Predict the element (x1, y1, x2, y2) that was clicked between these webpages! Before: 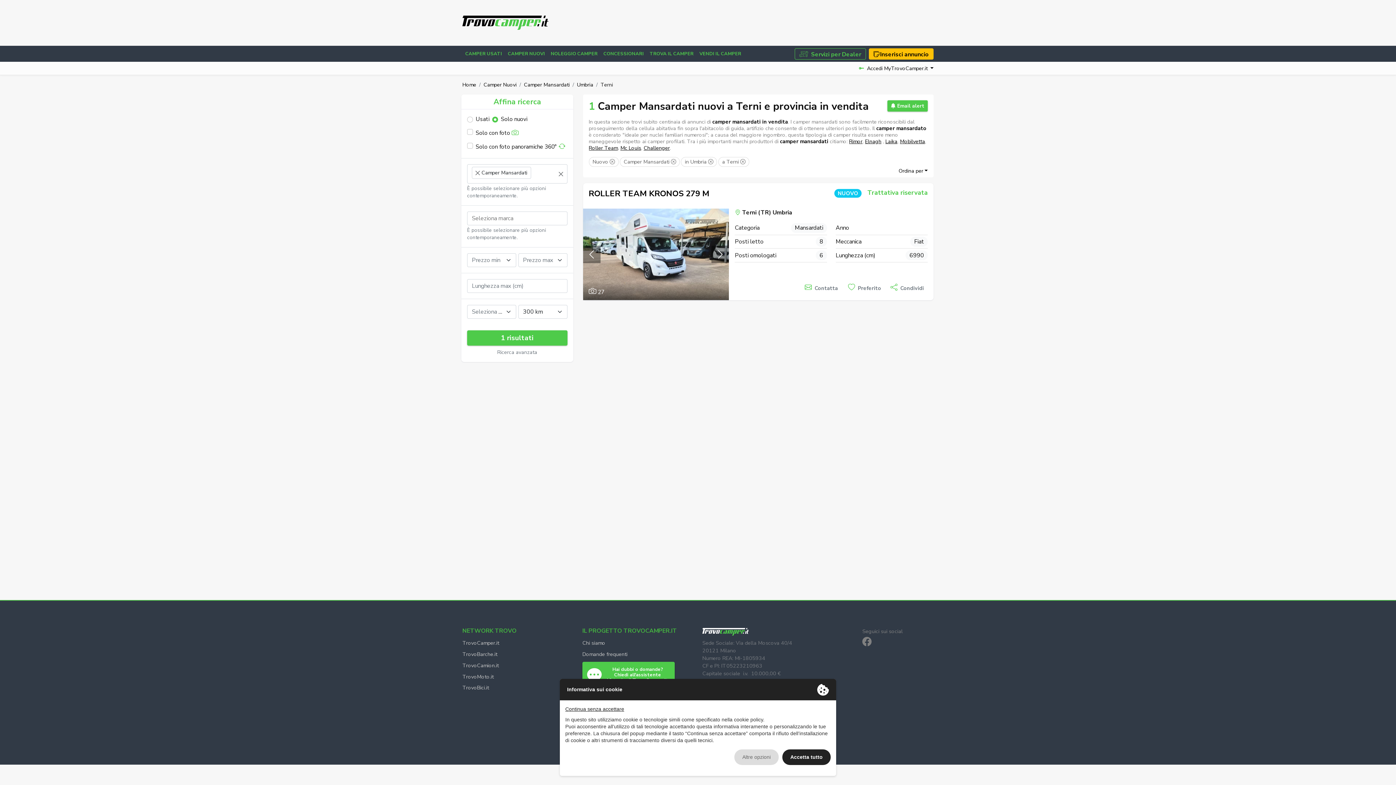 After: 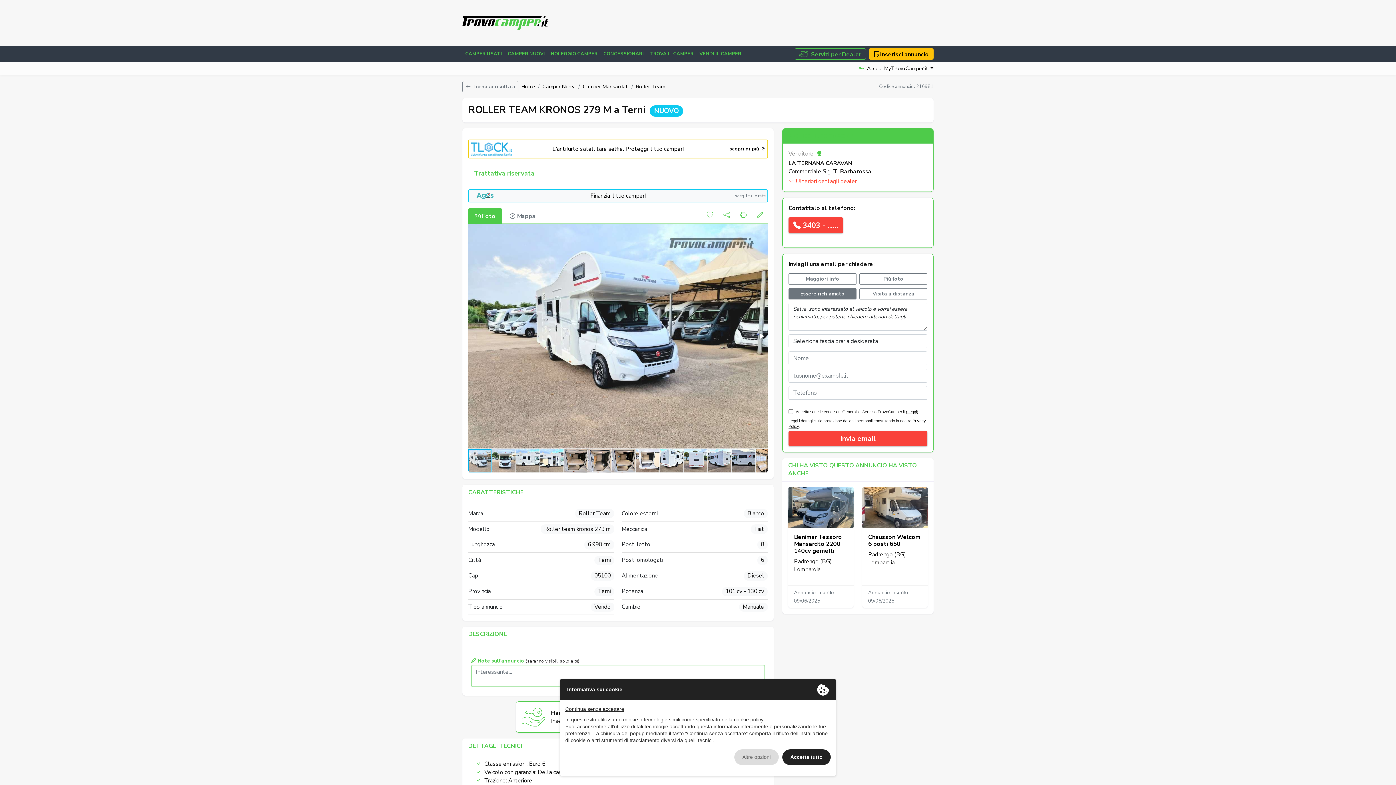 Action: bbox: (583, 208, 729, 300)